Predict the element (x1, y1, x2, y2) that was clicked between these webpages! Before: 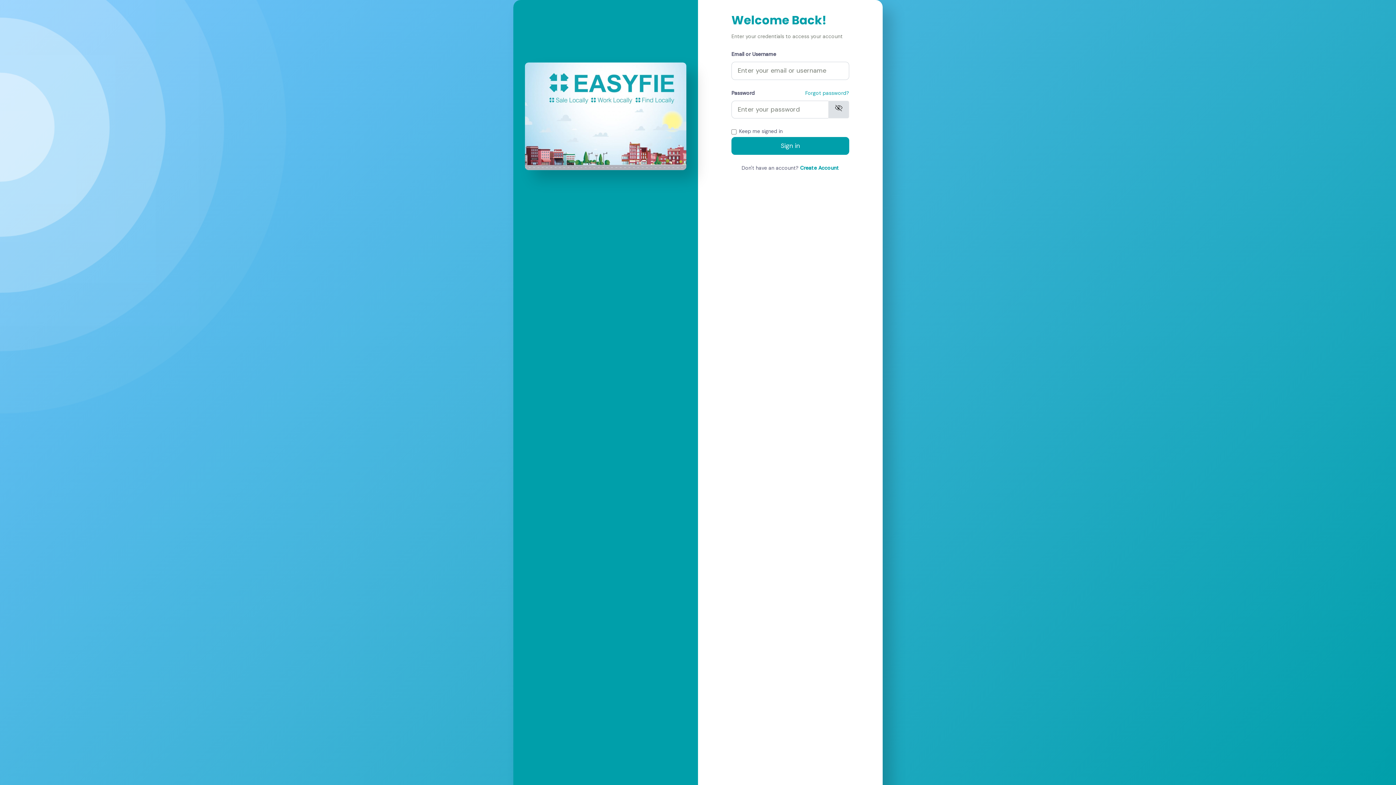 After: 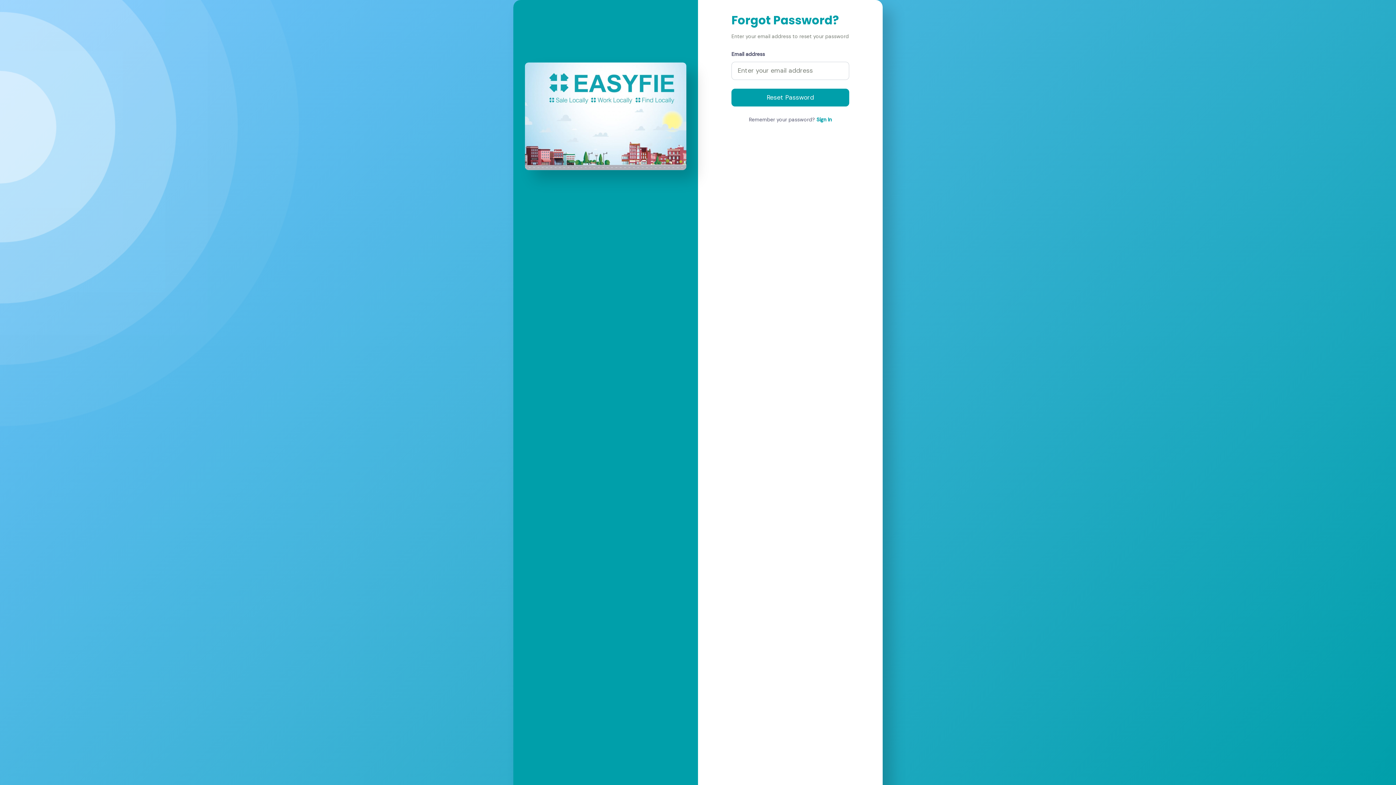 Action: bbox: (805, 88, 849, 97) label: Forgot password?